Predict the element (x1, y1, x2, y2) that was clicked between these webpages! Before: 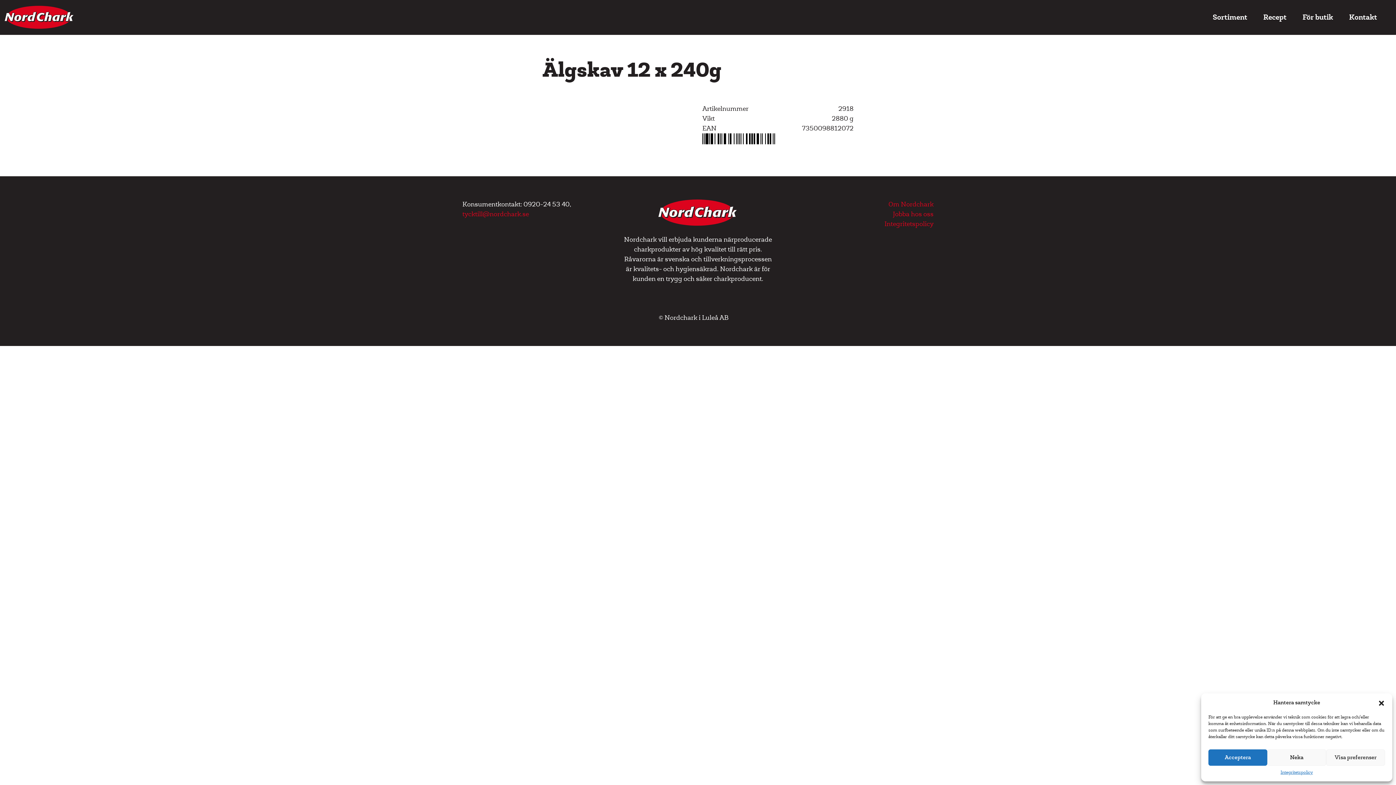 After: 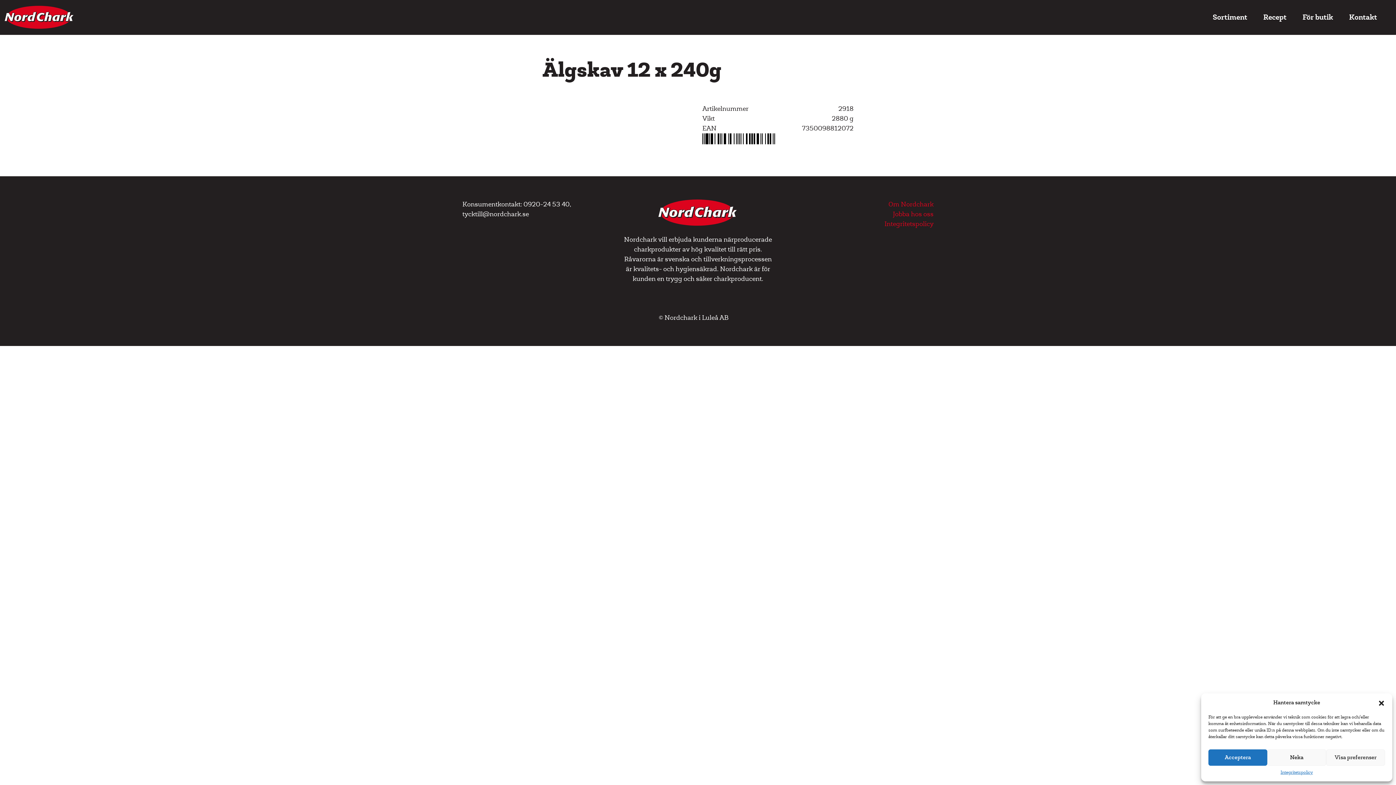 Action: bbox: (462, 210, 529, 218) label: tycktill@nordchark.se